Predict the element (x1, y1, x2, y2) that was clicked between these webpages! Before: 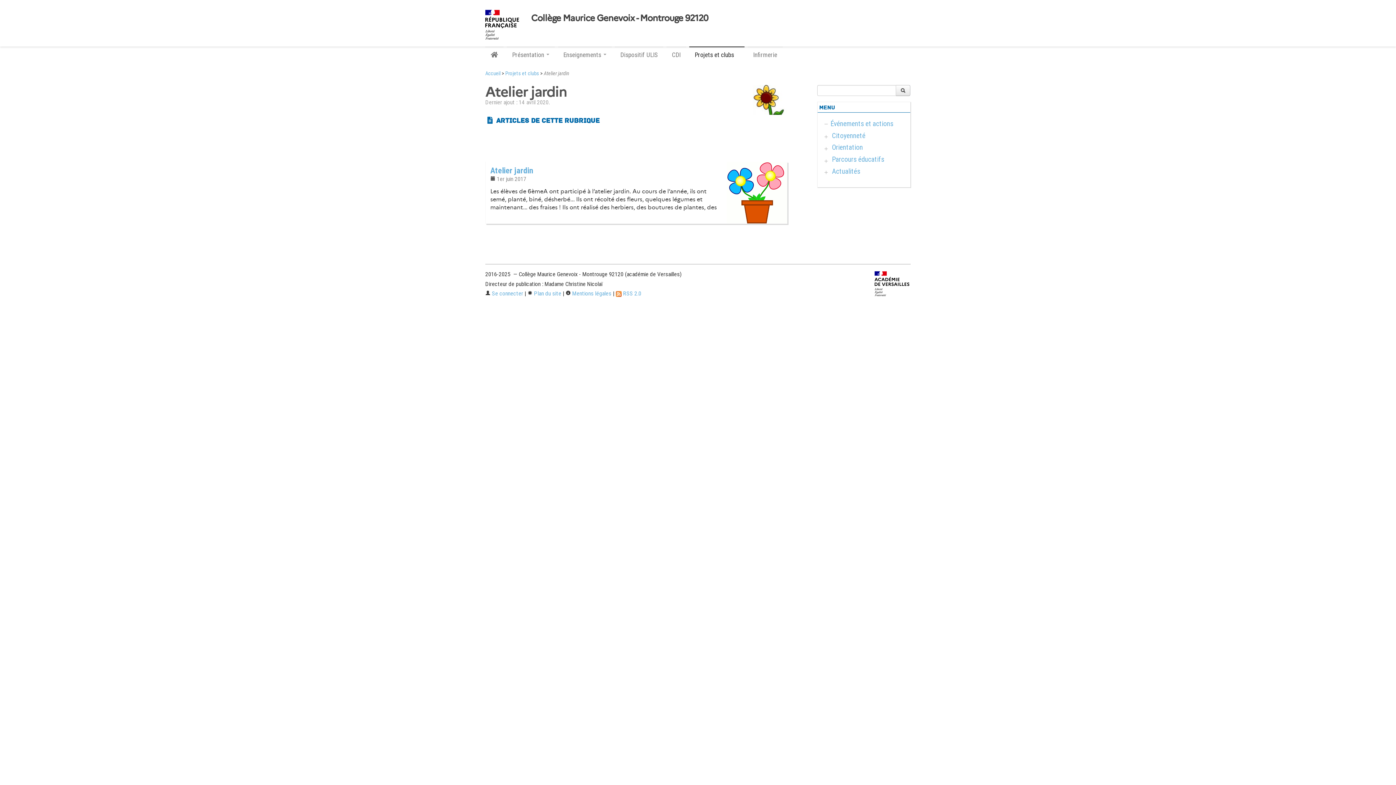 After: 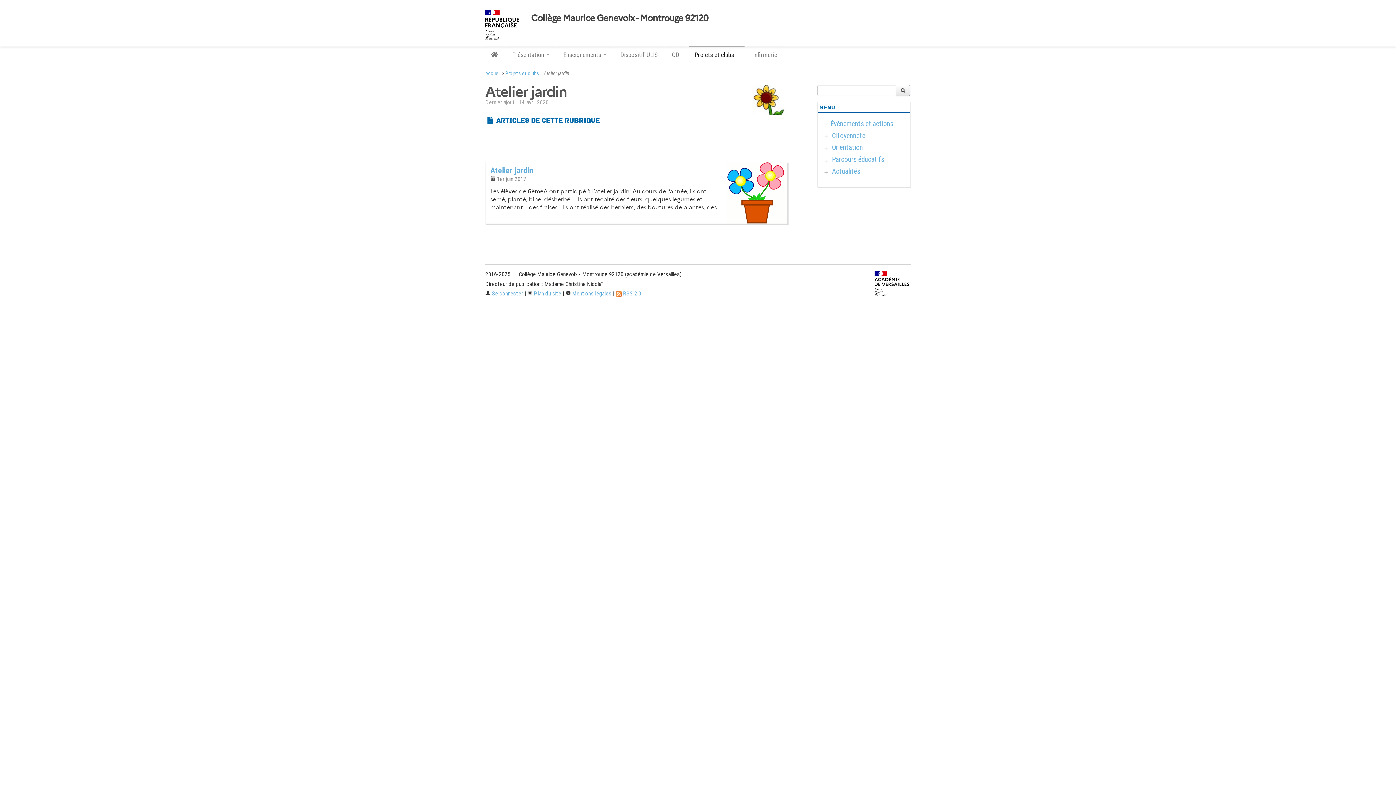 Action: bbox: (823, 156, 830, 163)